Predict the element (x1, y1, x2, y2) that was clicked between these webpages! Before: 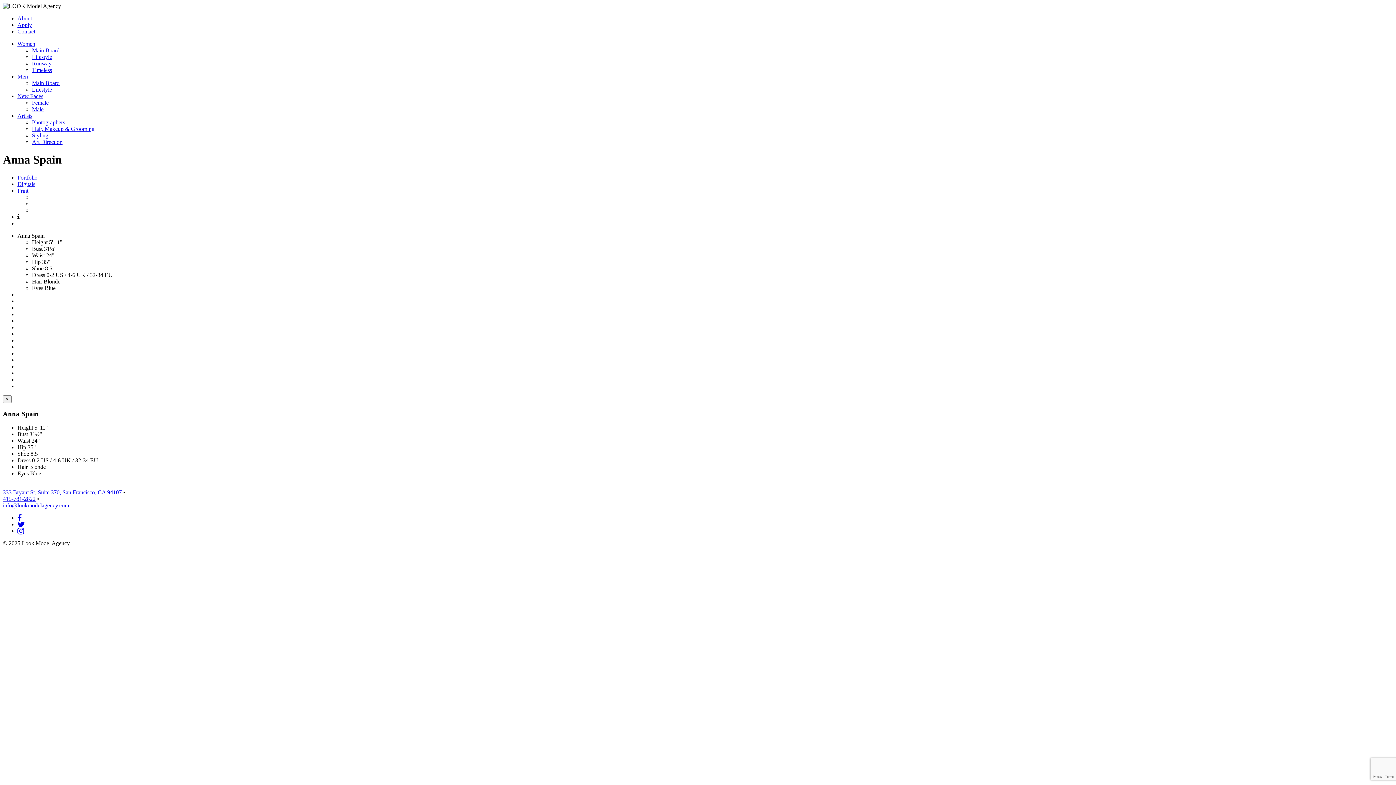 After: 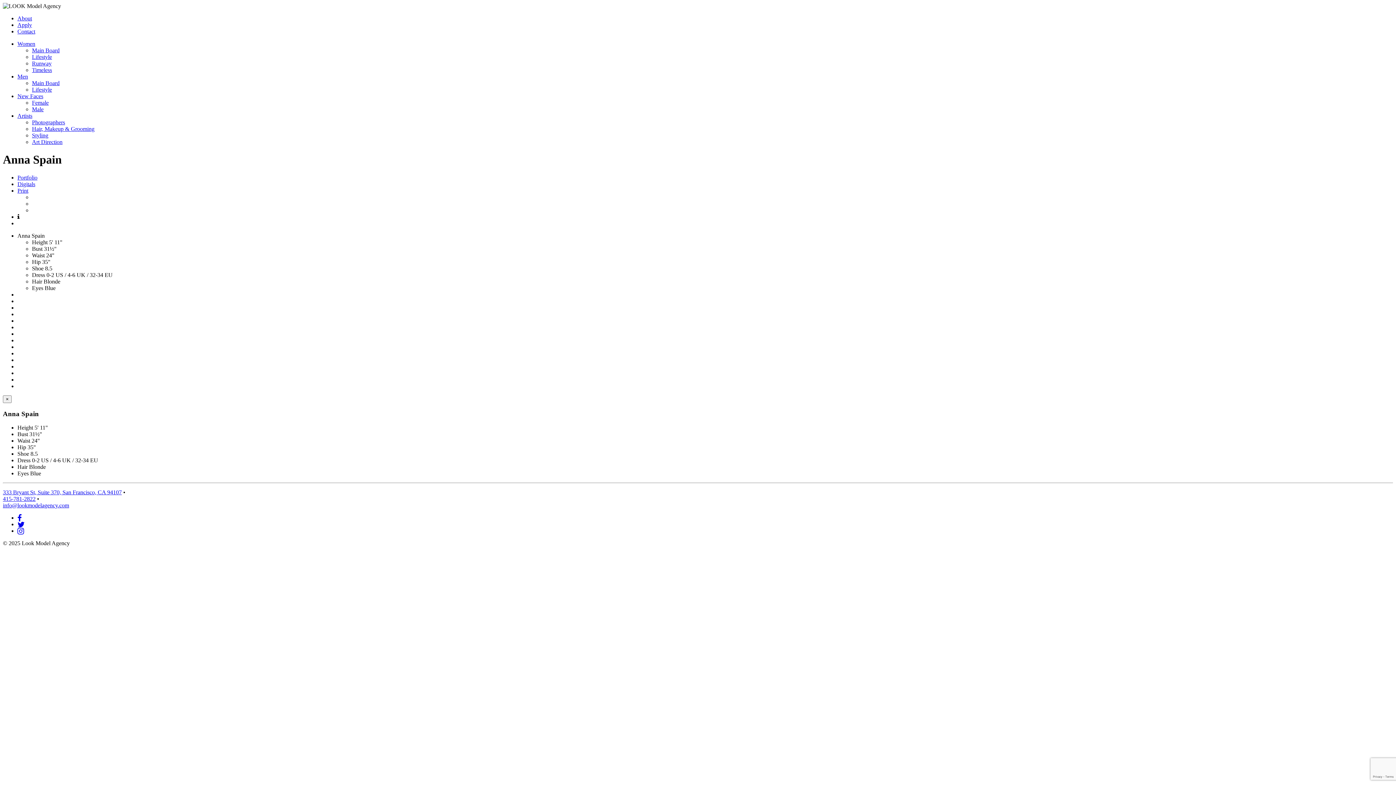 Action: label: Portfolio bbox: (17, 174, 37, 180)